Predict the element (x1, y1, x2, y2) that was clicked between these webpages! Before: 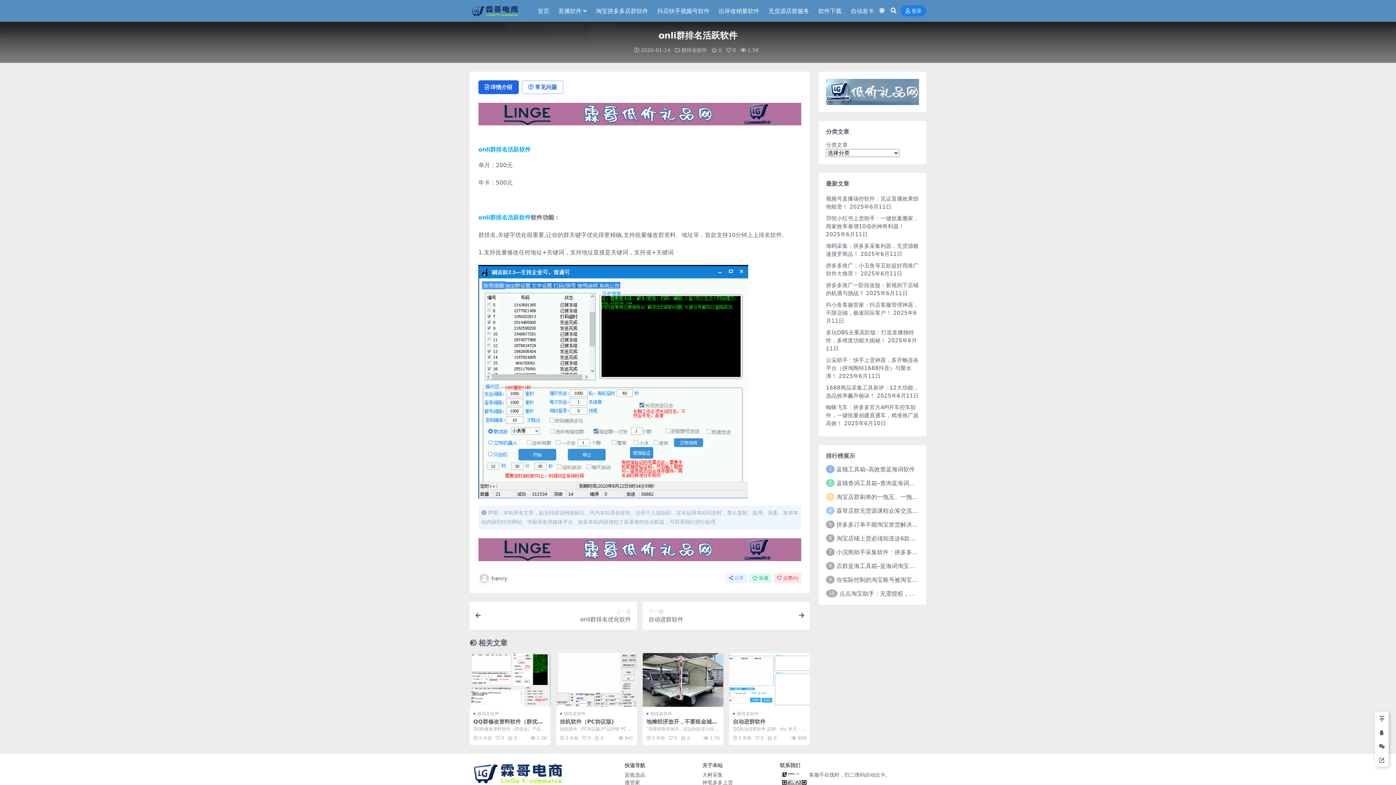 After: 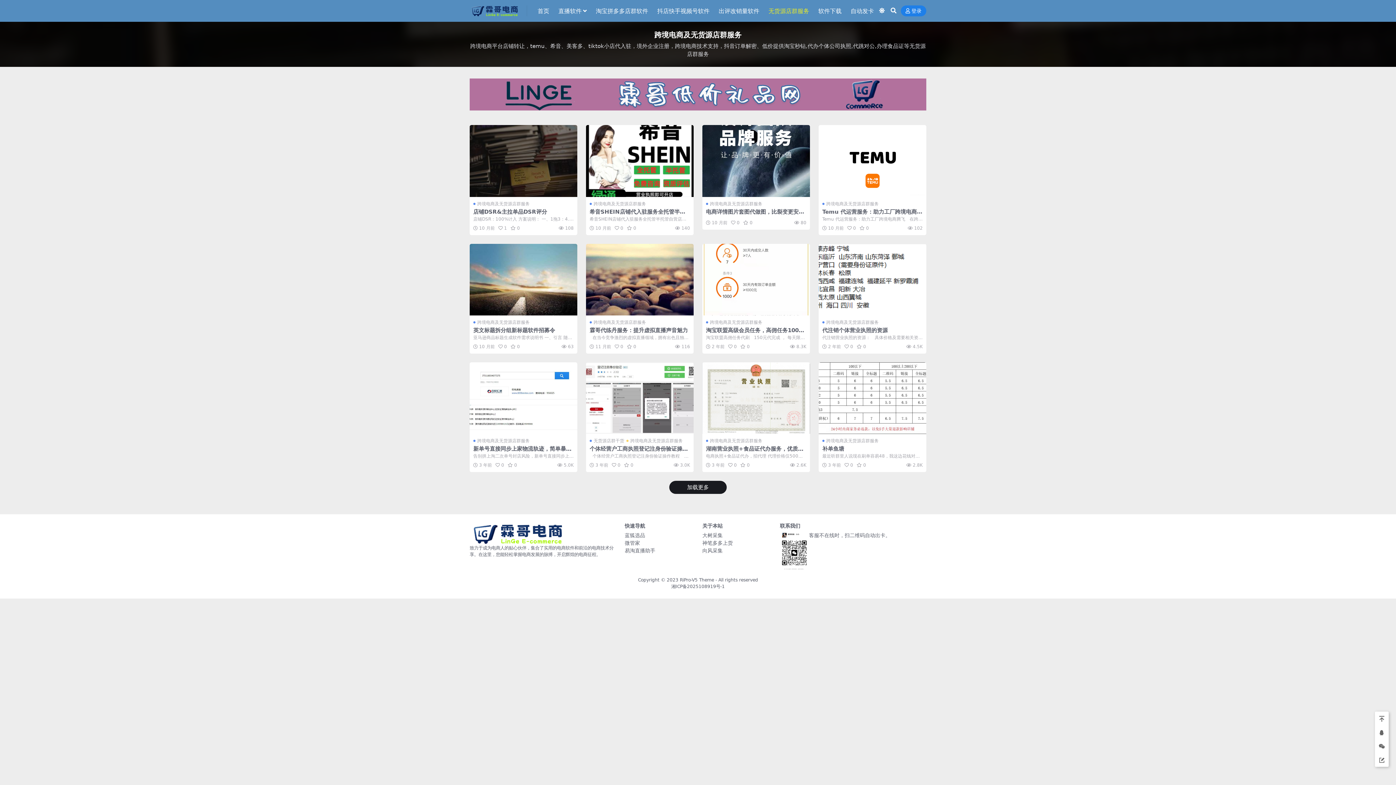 Action: label: 无货源店群服务 bbox: (768, 0, 809, 22)